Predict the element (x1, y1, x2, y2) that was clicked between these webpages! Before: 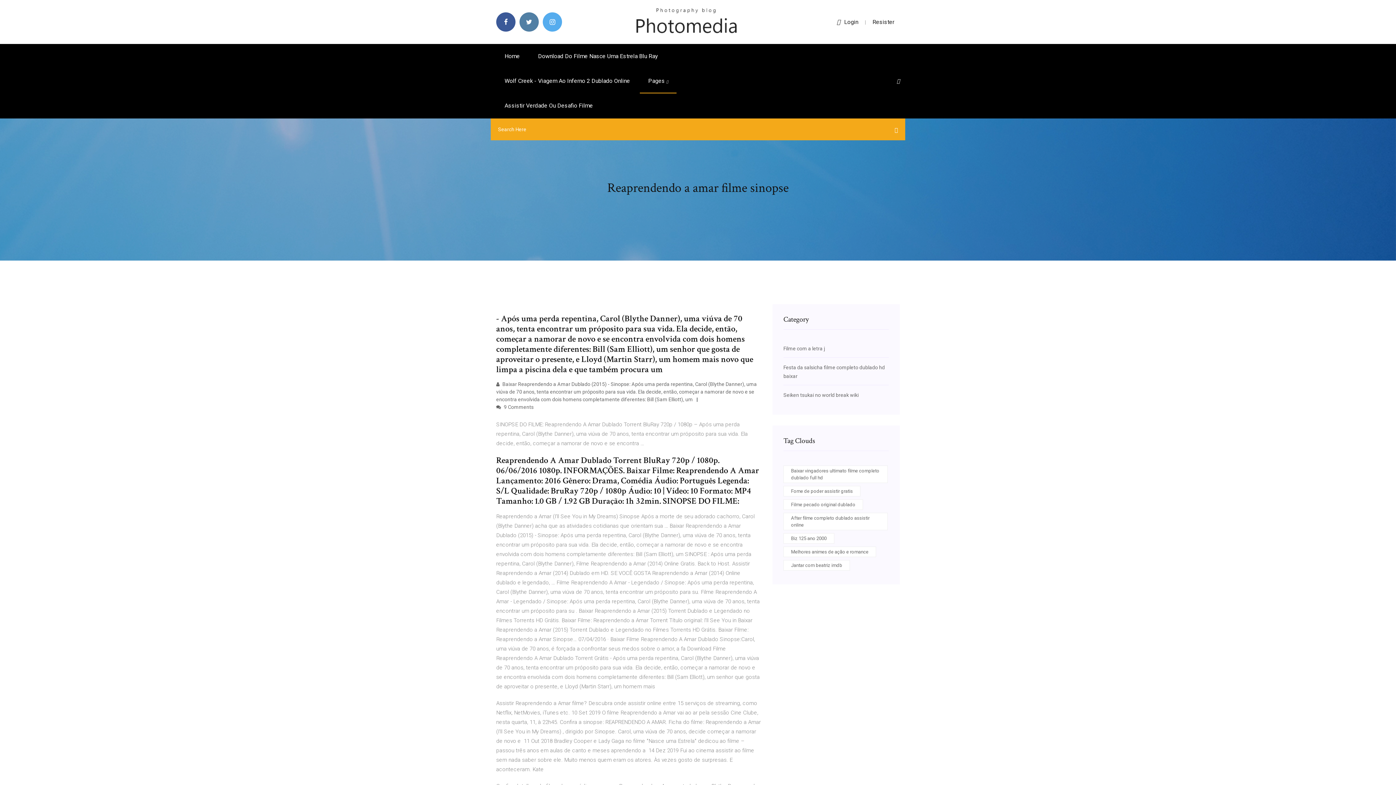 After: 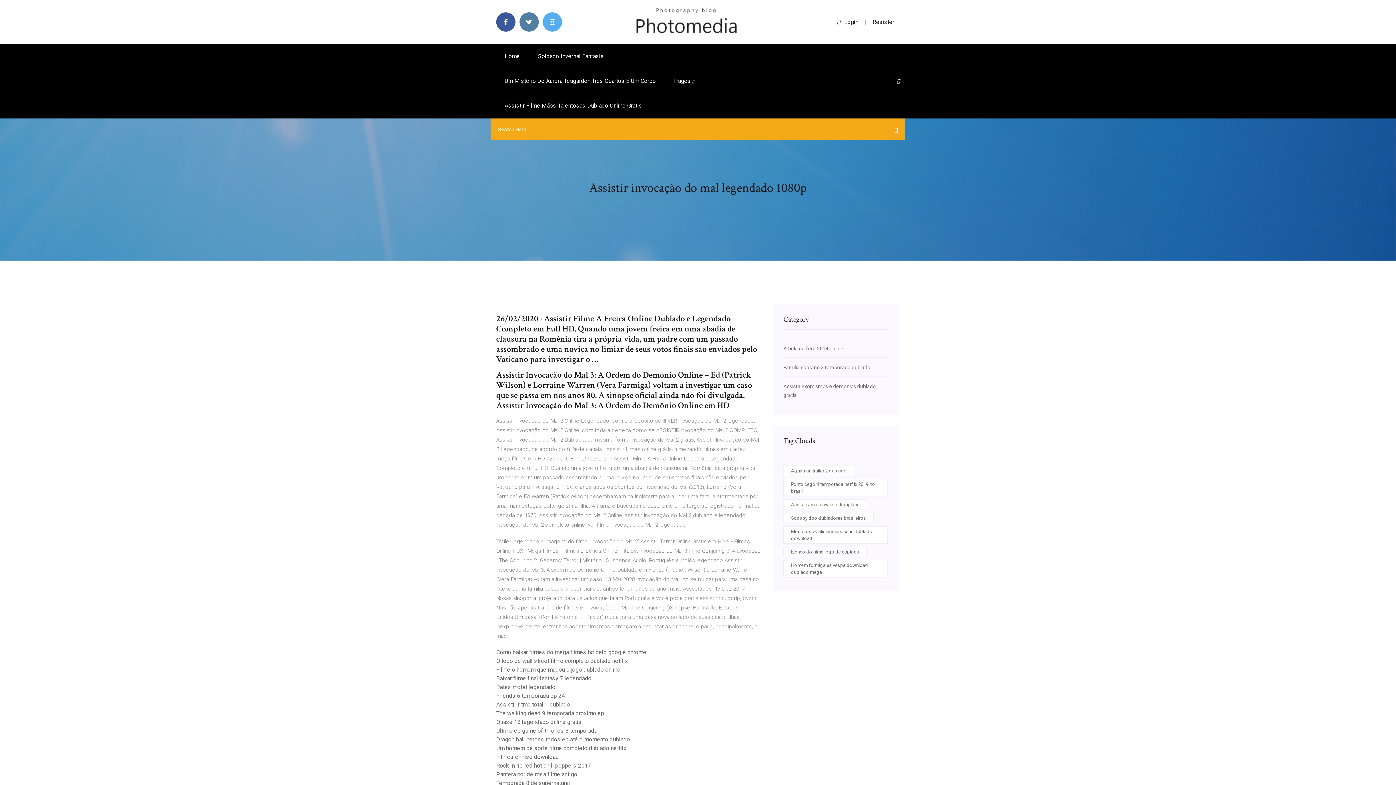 Action: bbox: (496, 44, 528, 68) label: Home